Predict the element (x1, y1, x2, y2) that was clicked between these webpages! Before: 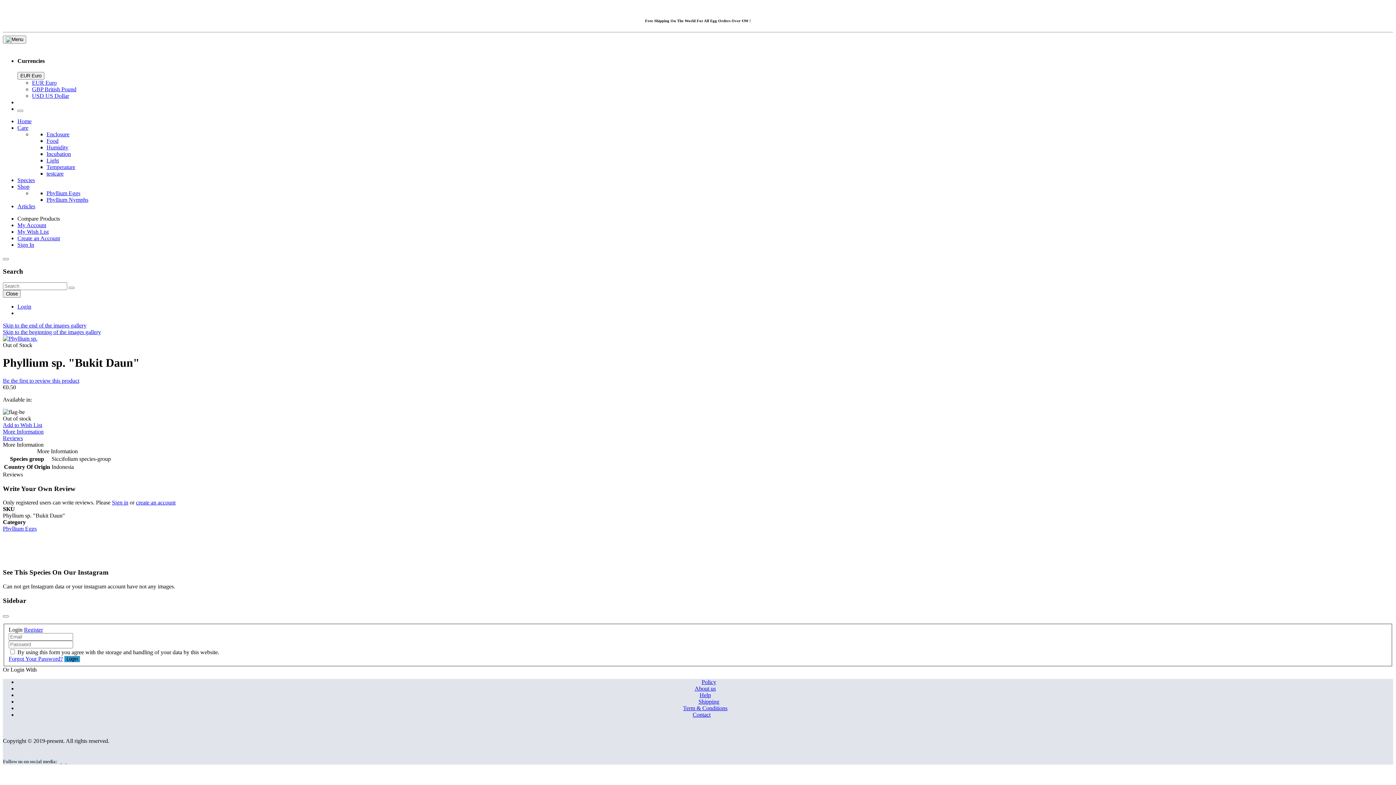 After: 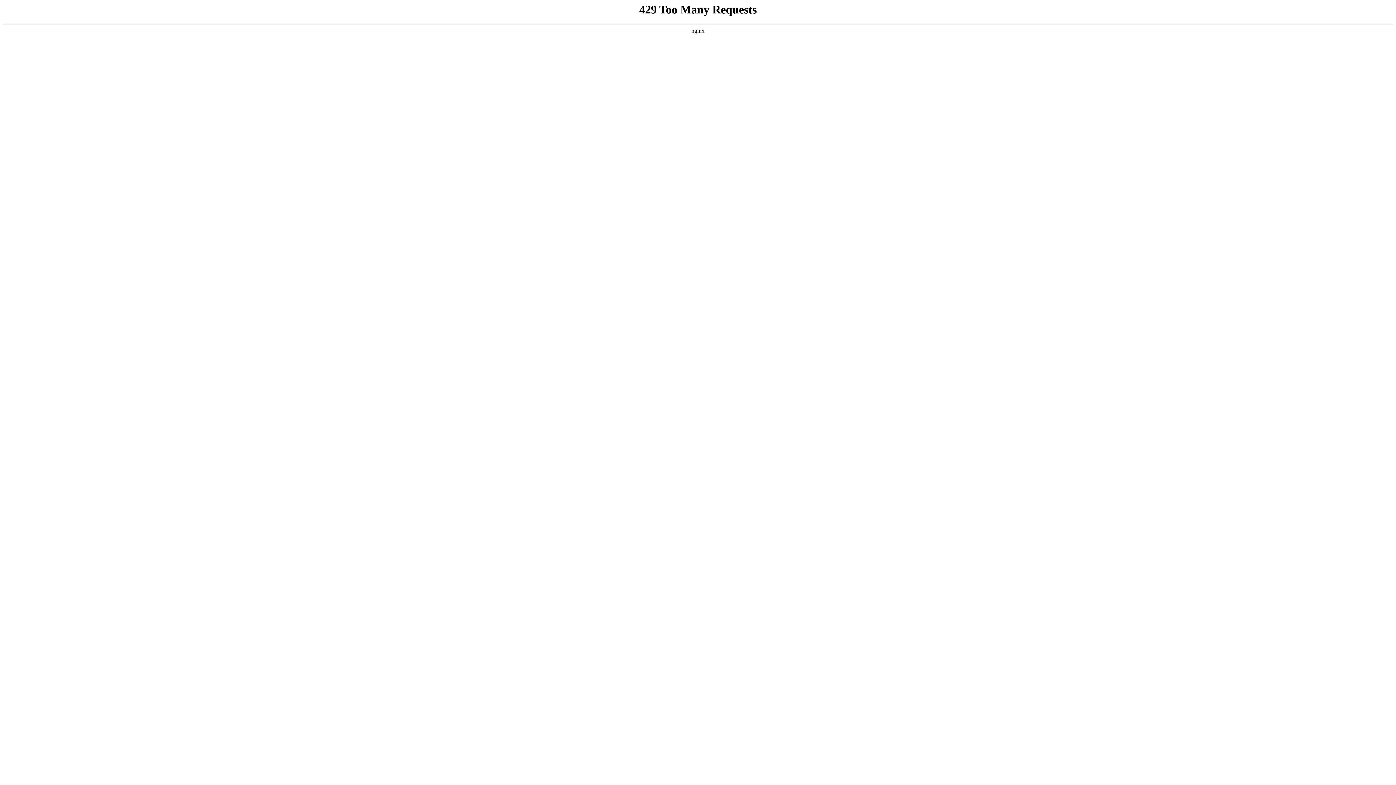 Action: label: Temperature bbox: (46, 164, 75, 170)